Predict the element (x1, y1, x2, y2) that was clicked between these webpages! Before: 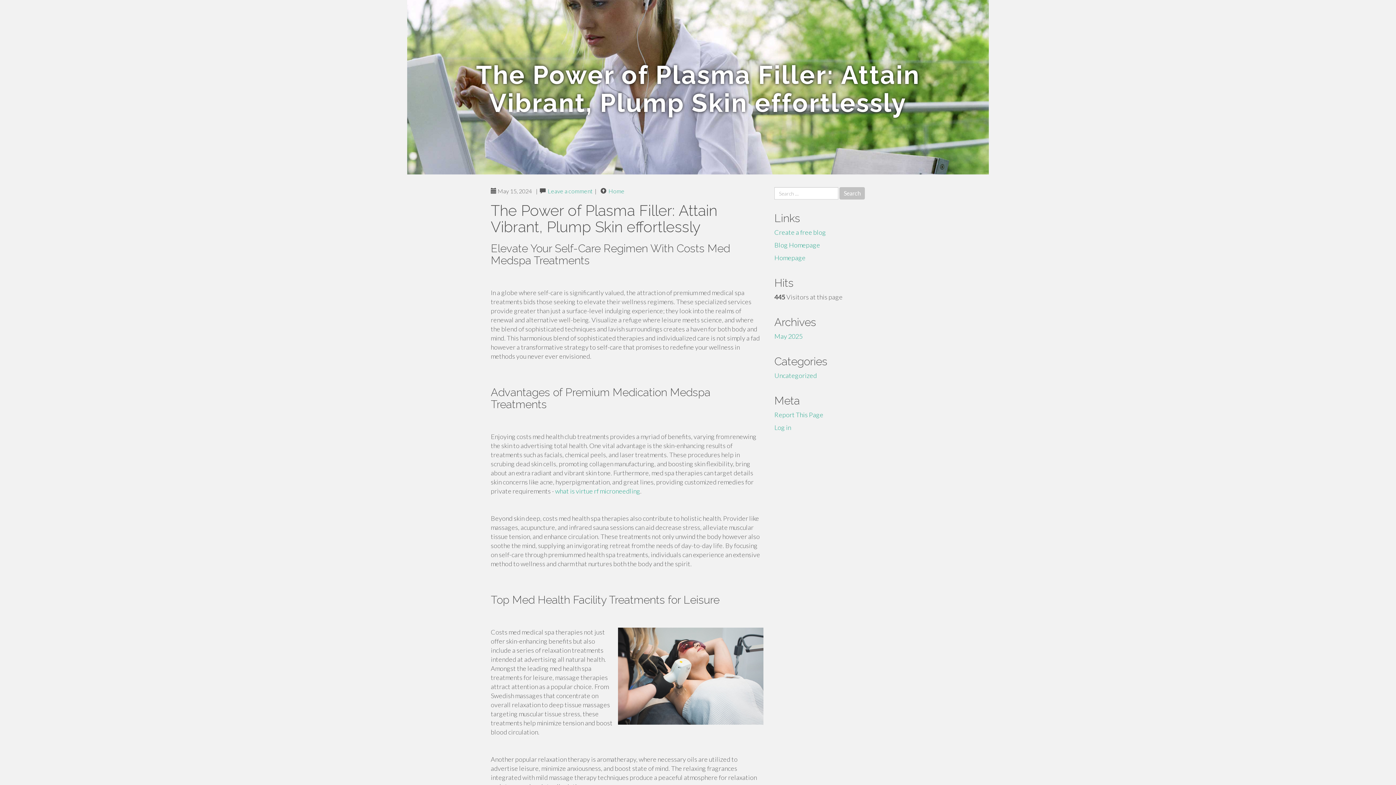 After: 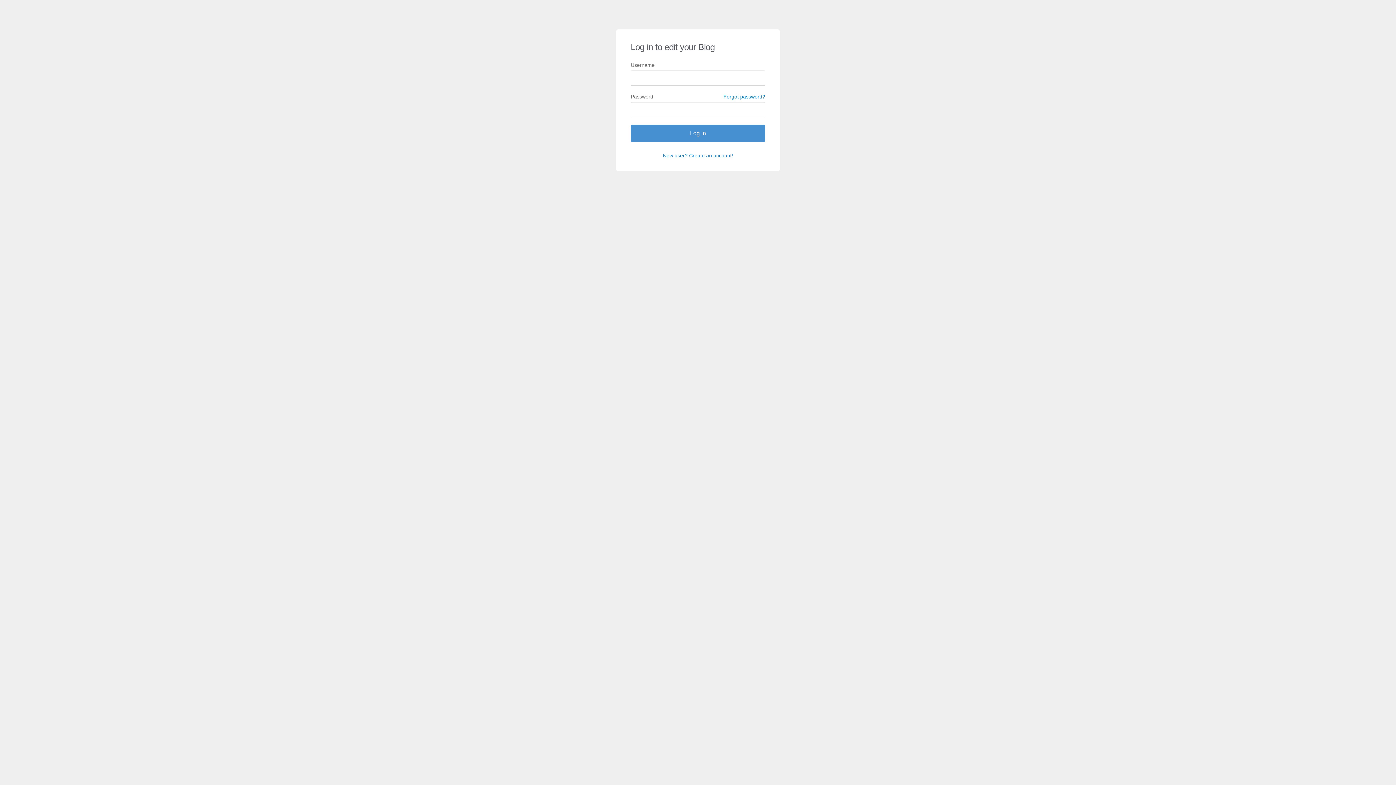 Action: bbox: (774, 423, 791, 431) label: Log in